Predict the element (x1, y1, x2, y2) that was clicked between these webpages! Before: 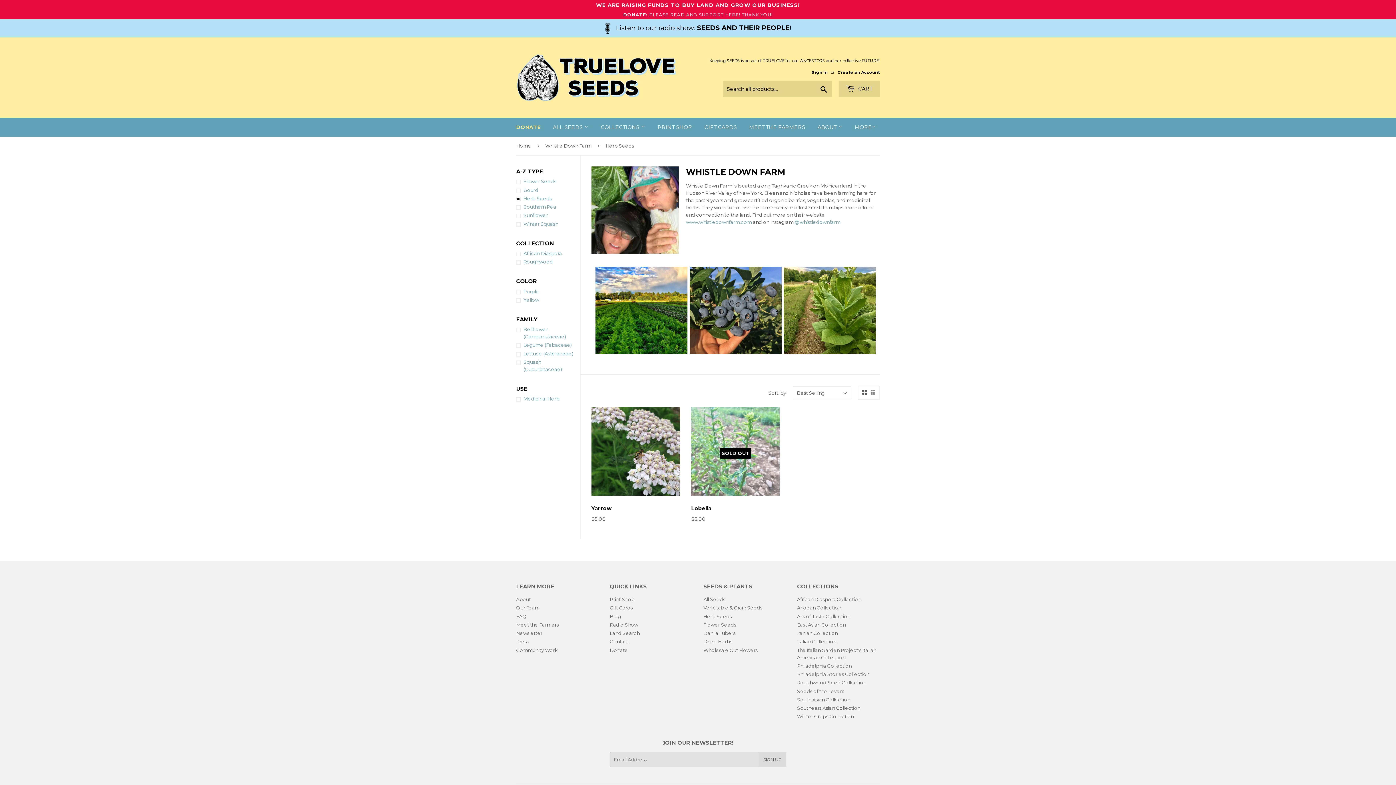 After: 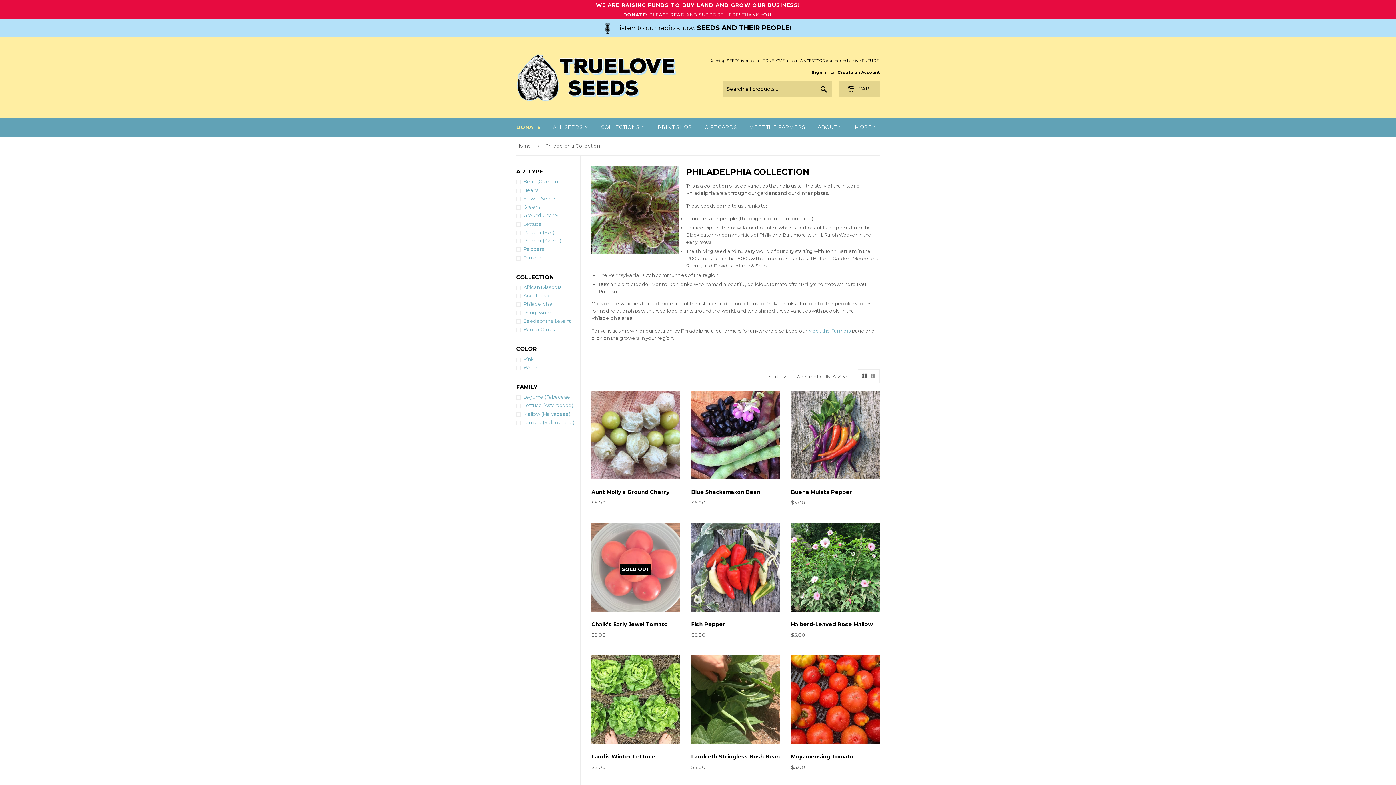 Action: label: Philadelphia Collection bbox: (797, 663, 851, 669)